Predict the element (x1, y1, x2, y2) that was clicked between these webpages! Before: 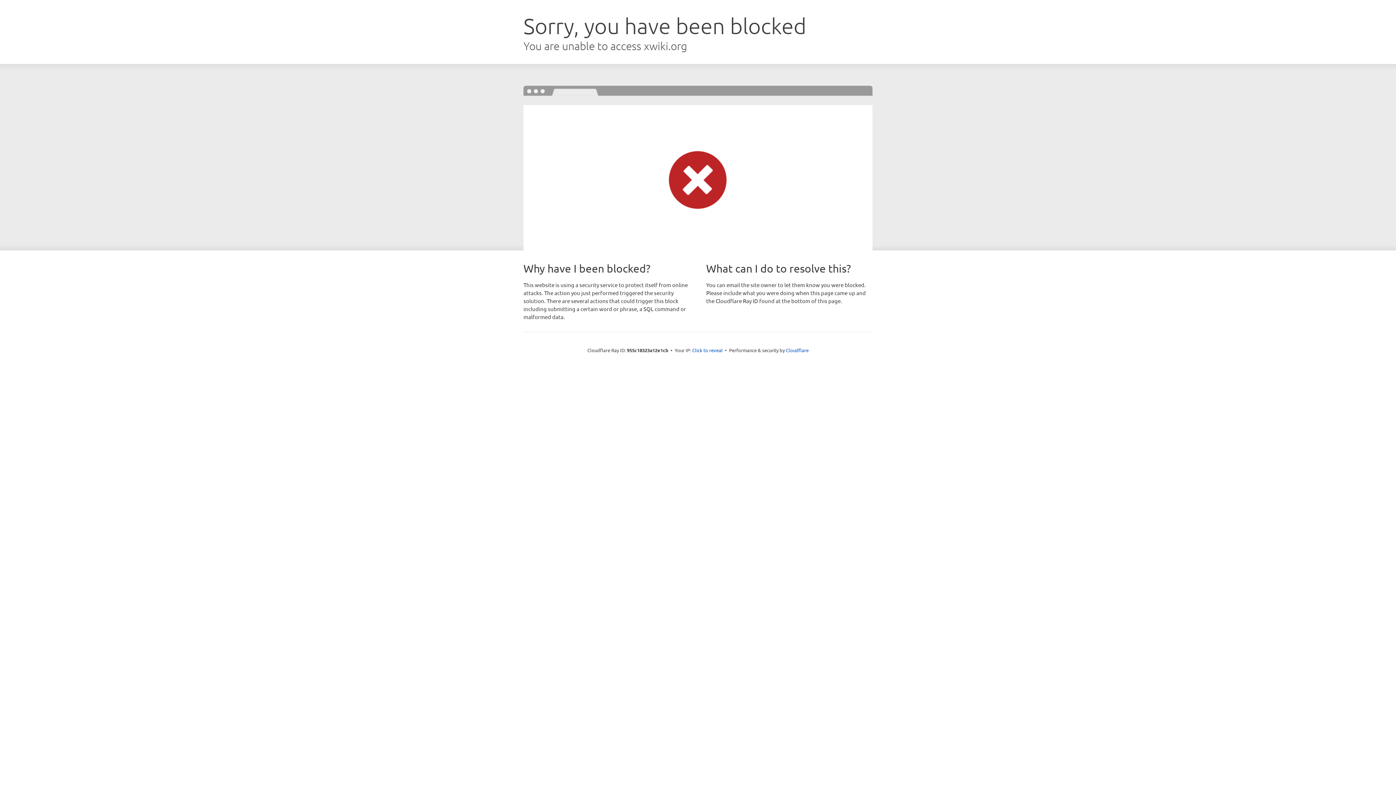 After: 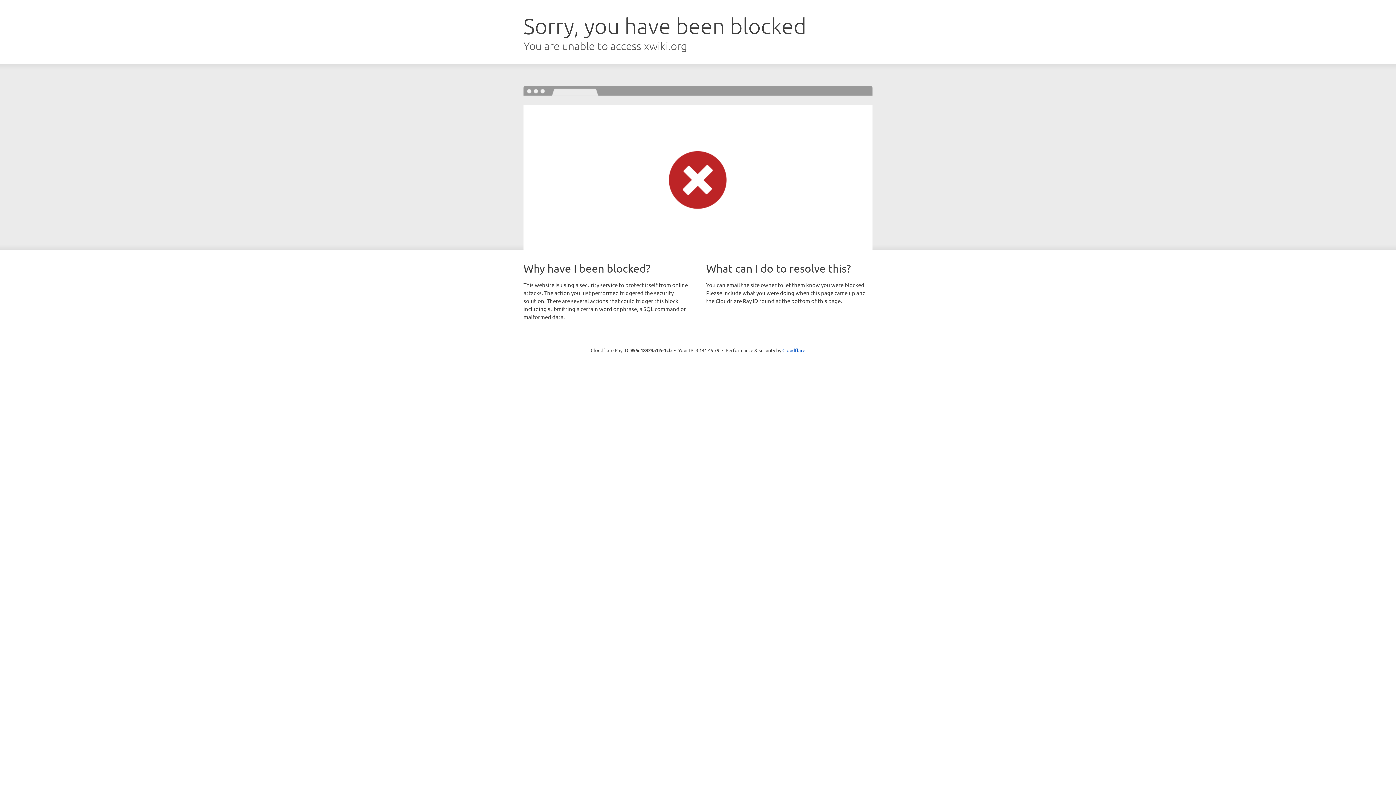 Action: bbox: (692, 346, 722, 353) label: Click to reveal